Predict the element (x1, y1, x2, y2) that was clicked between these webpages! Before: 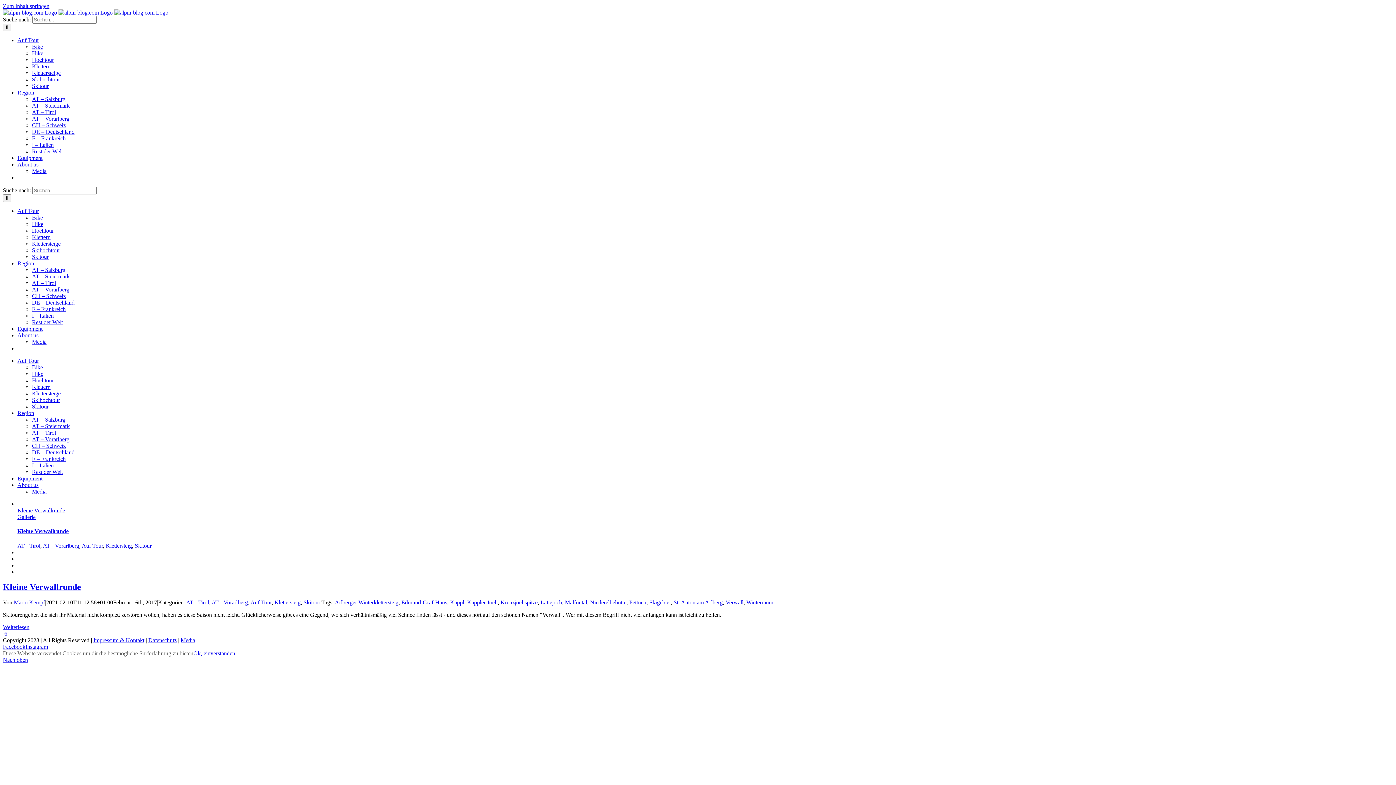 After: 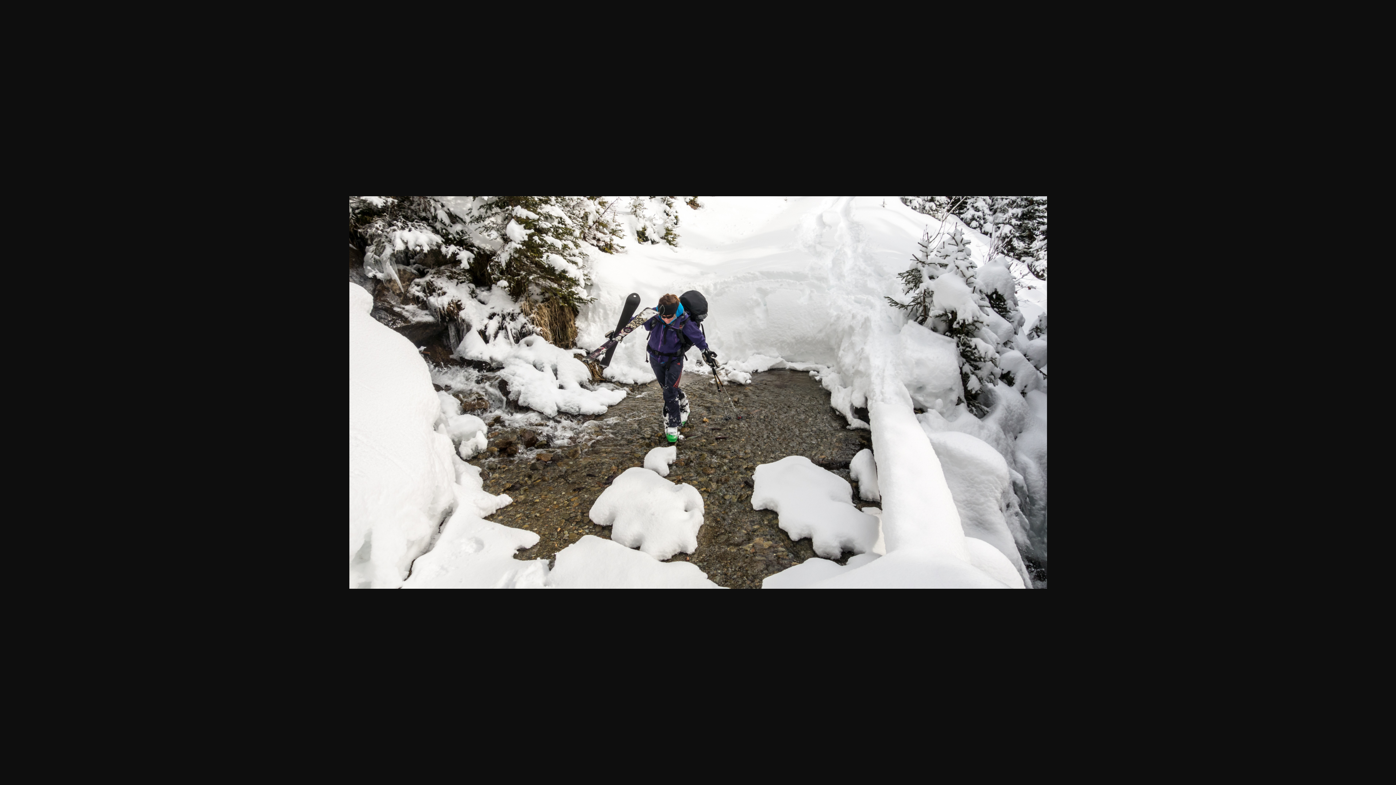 Action: bbox: (17, 514, 35, 520) label: Gallerie